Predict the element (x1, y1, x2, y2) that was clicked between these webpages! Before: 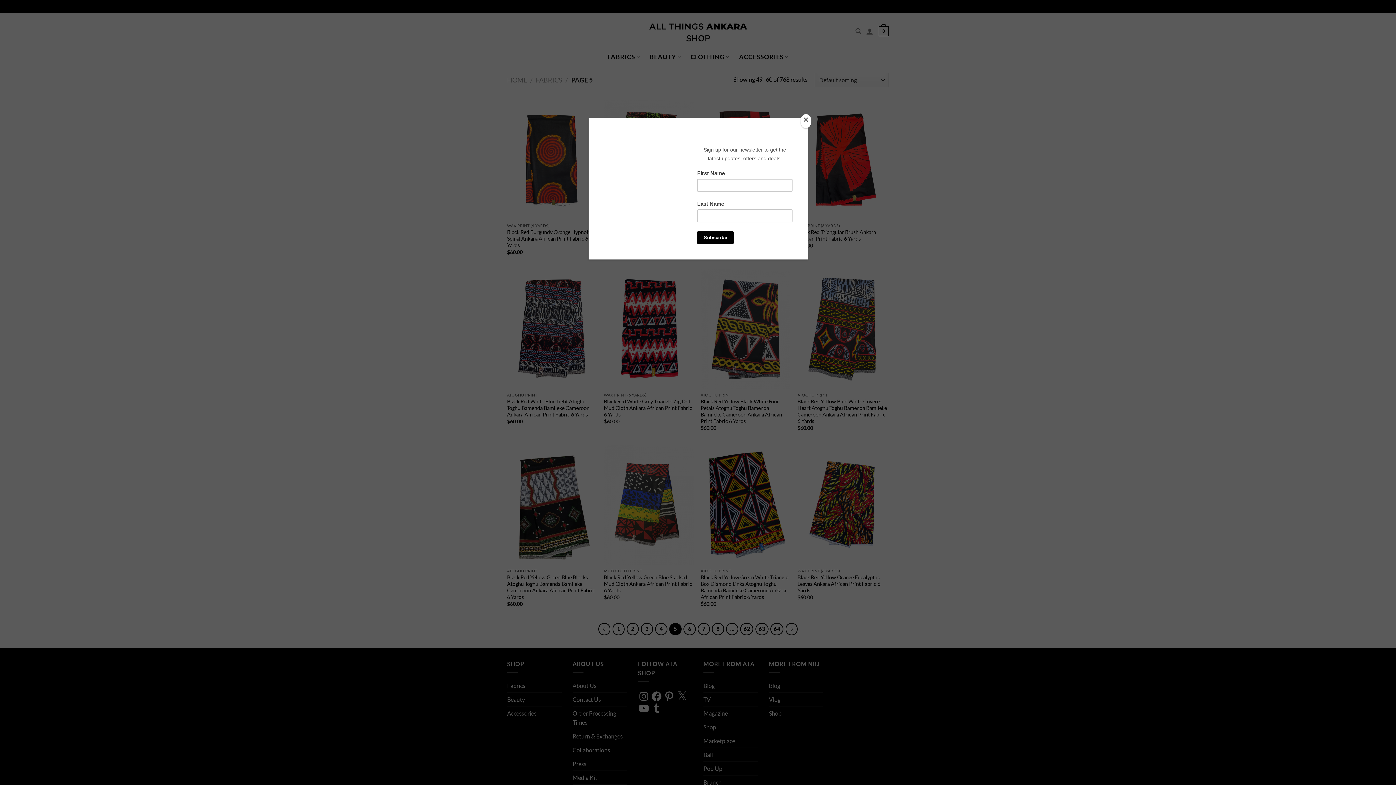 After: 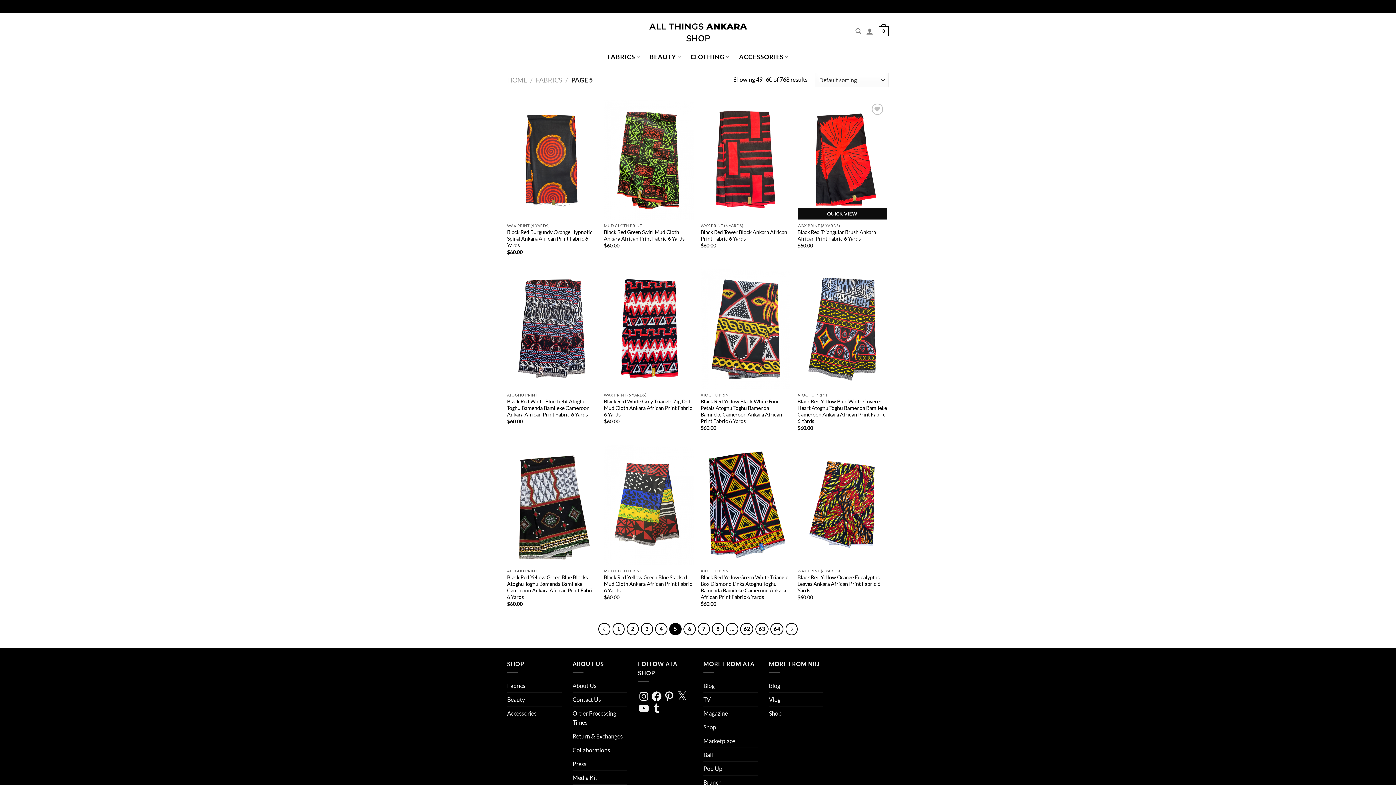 Action: label: Close bbox: (800, 114, 811, 128)